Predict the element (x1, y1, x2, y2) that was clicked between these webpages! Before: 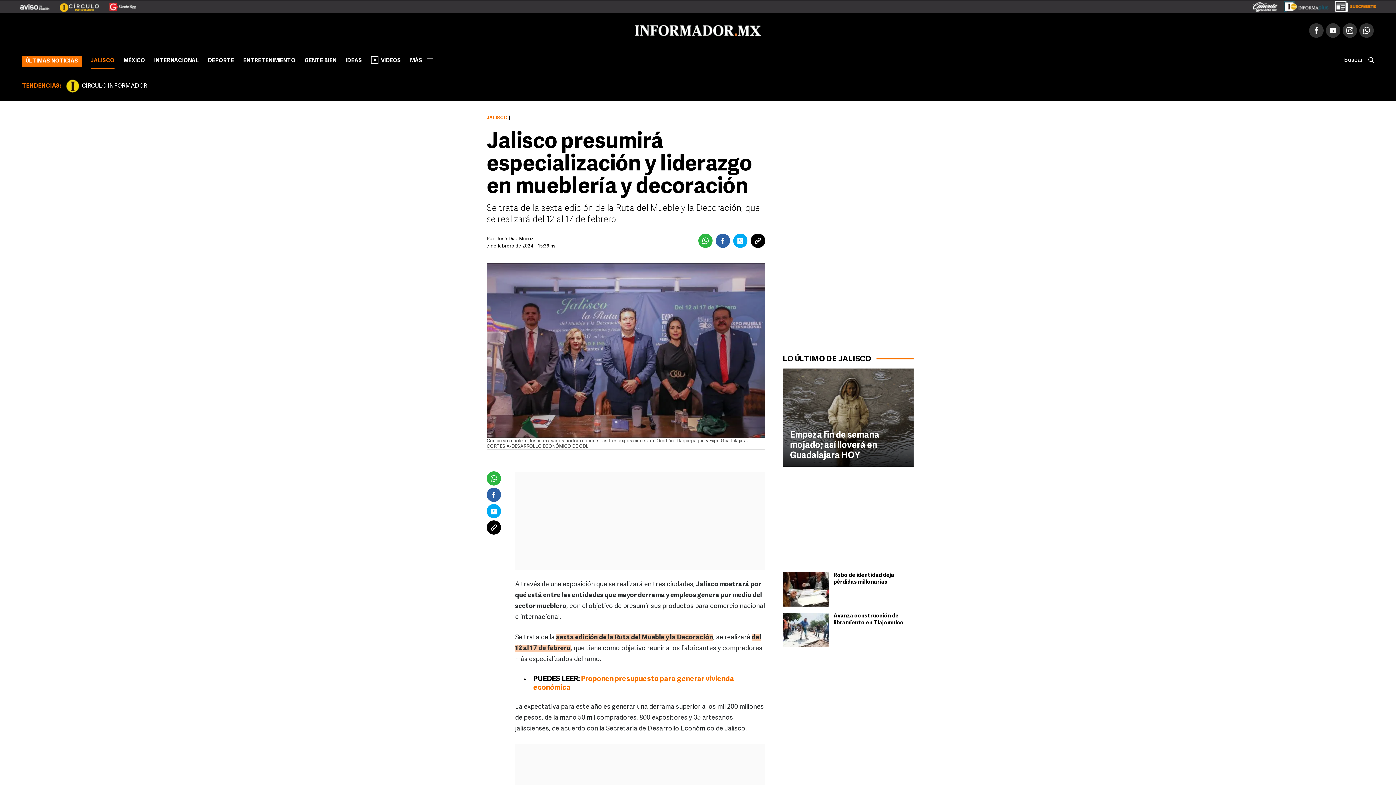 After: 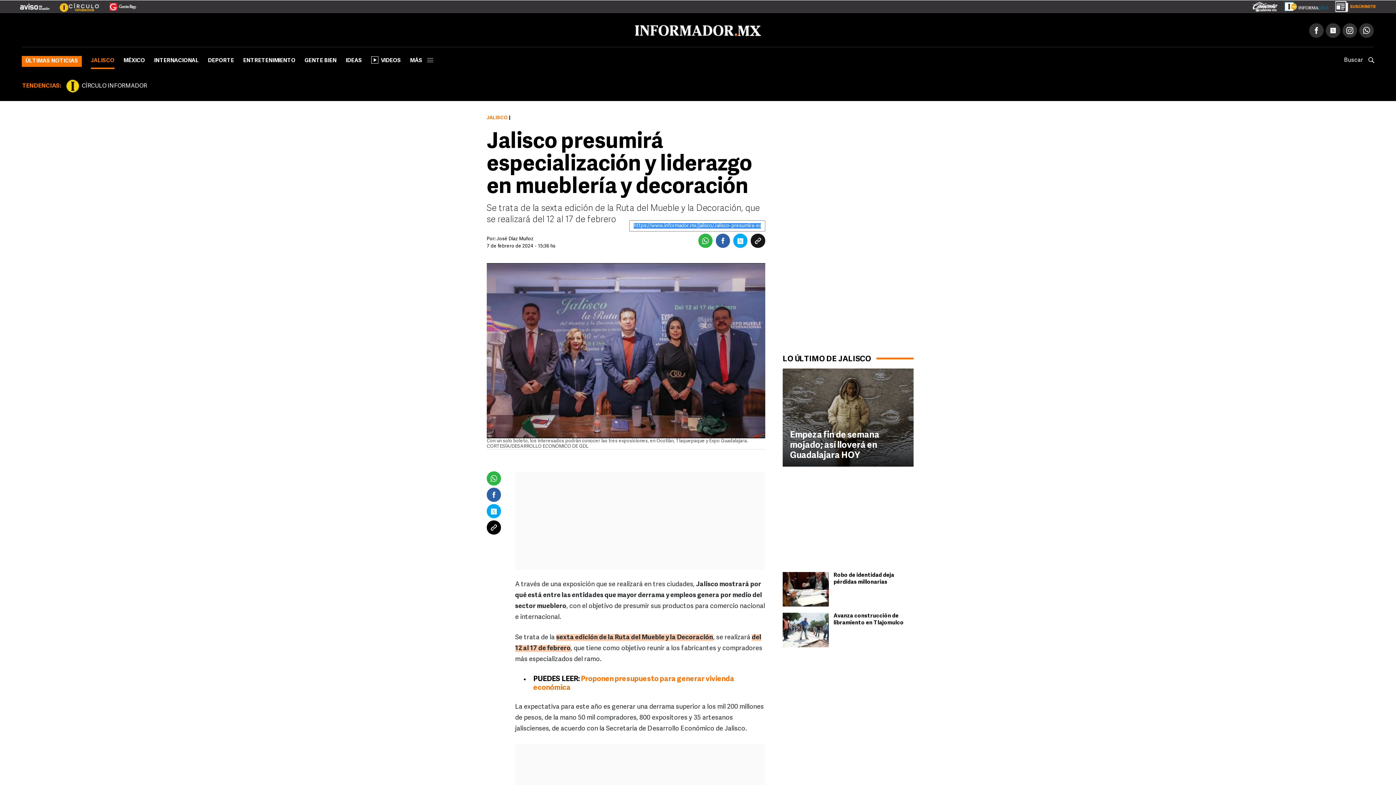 Action: bbox: (750, 233, 765, 248)